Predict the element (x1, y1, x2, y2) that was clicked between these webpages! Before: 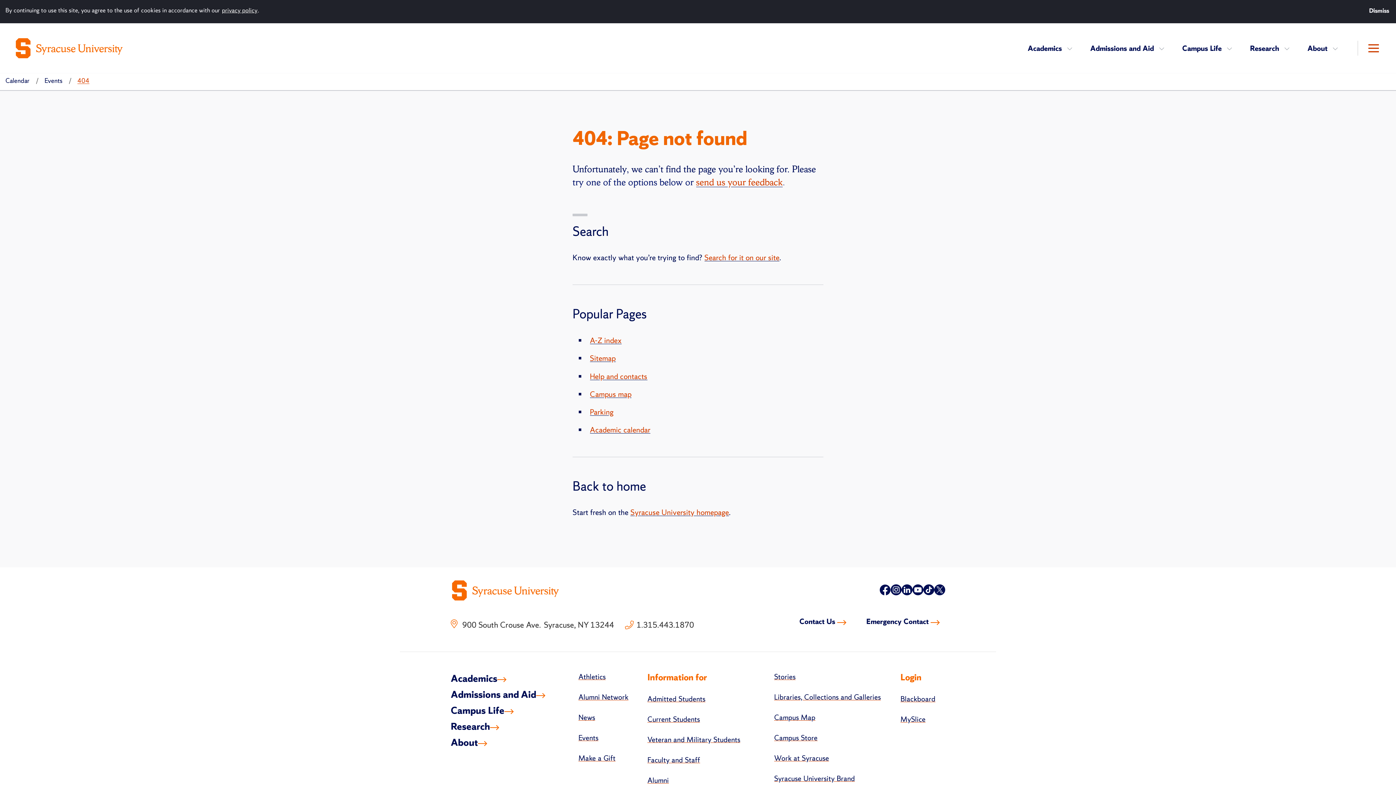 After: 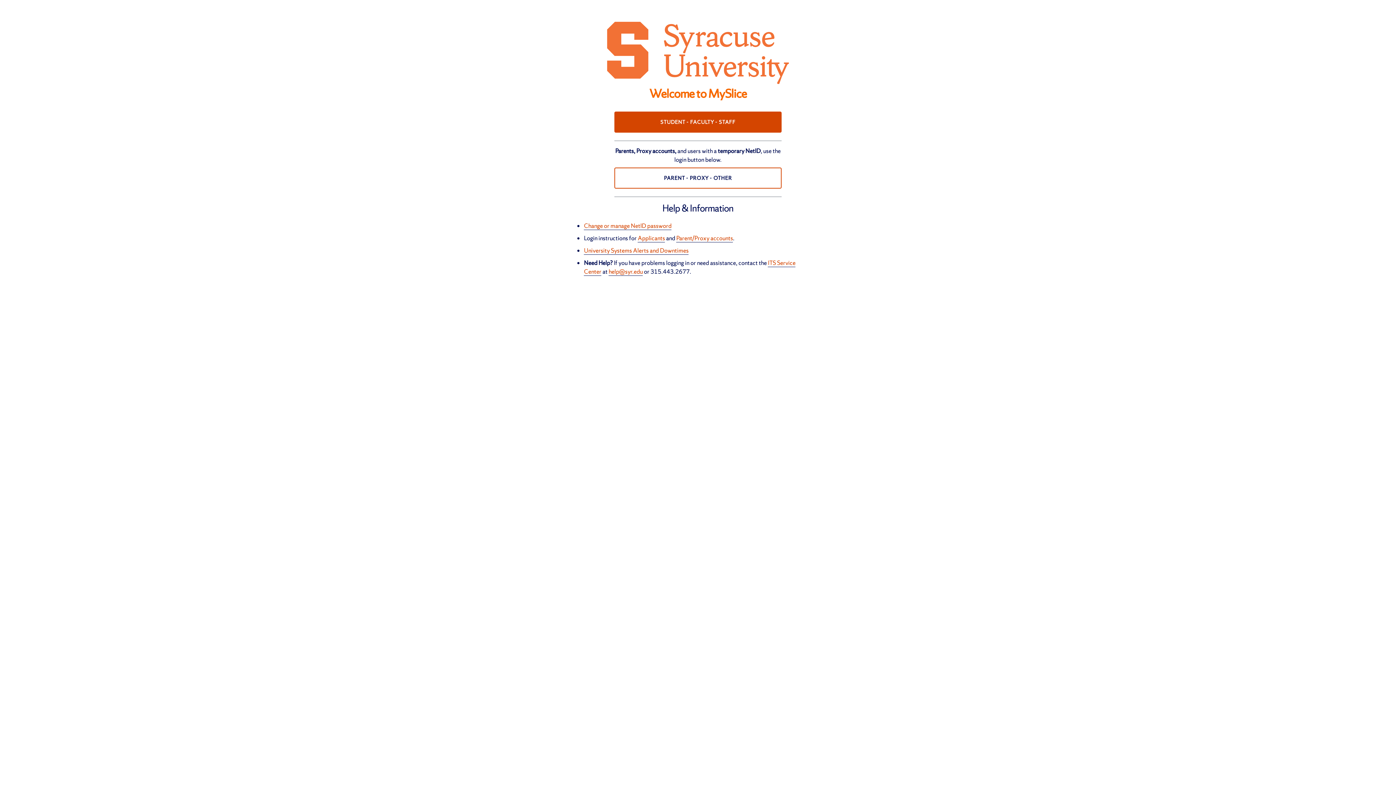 Action: bbox: (900, 715, 925, 724) label: MySlice